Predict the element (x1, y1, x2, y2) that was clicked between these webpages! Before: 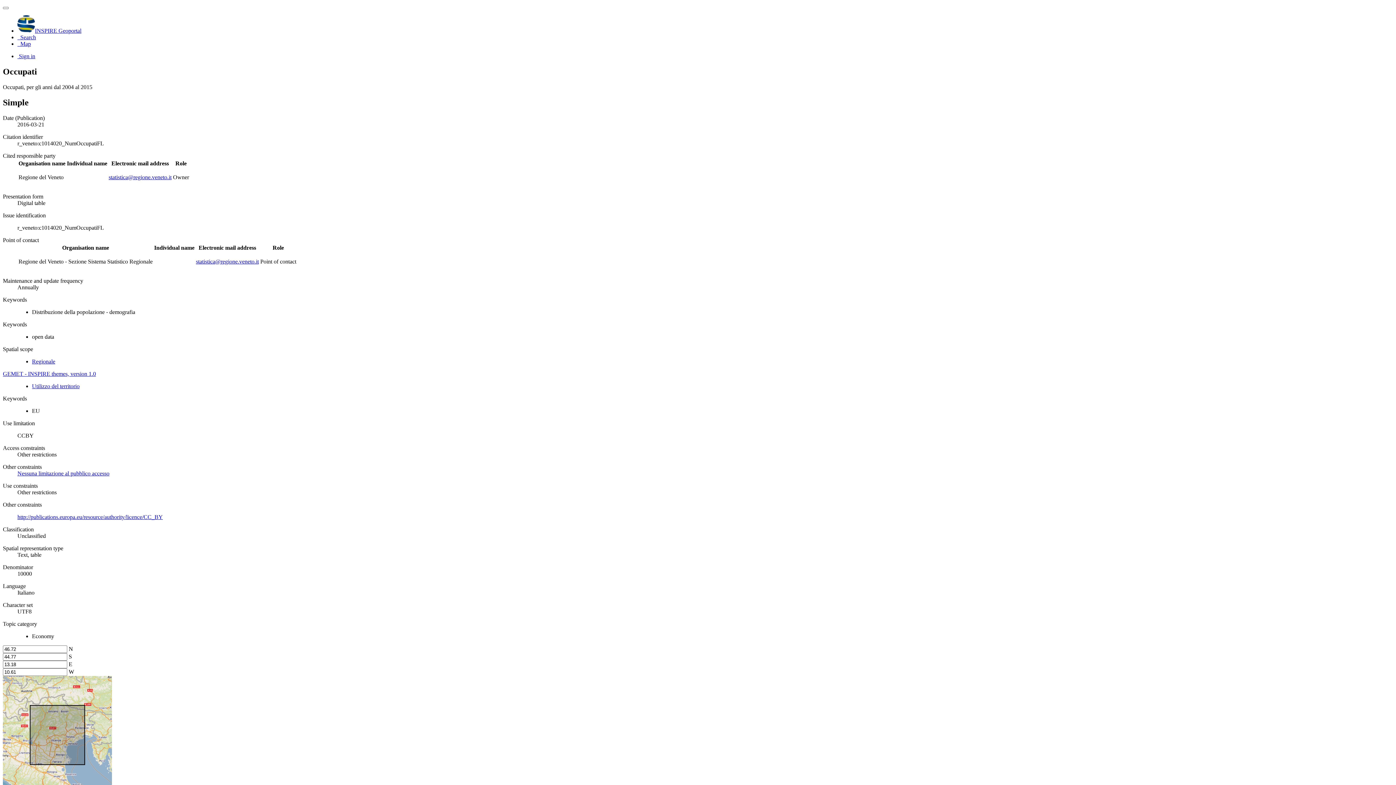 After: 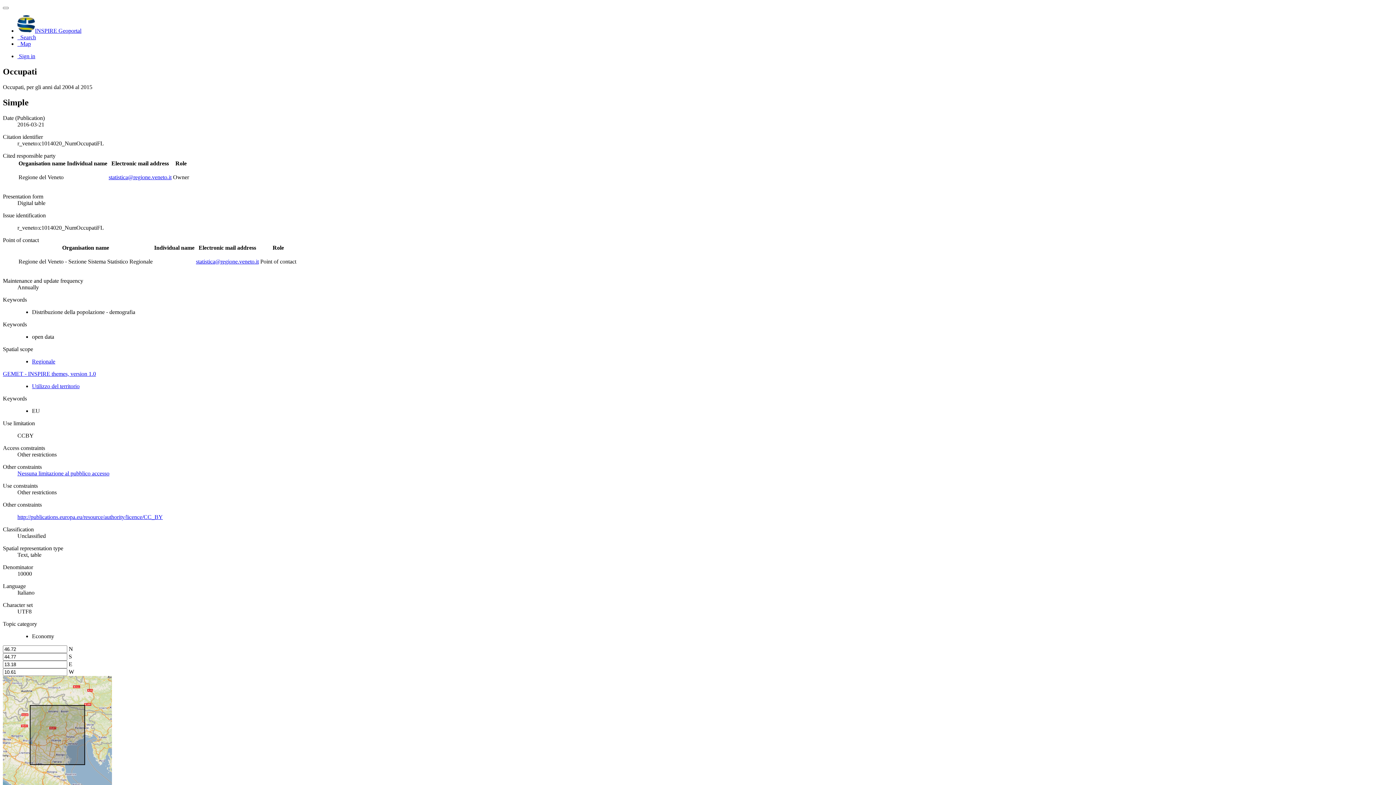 Action: bbox: (196, 258, 258, 264) label: statistica@regione.veneto.it